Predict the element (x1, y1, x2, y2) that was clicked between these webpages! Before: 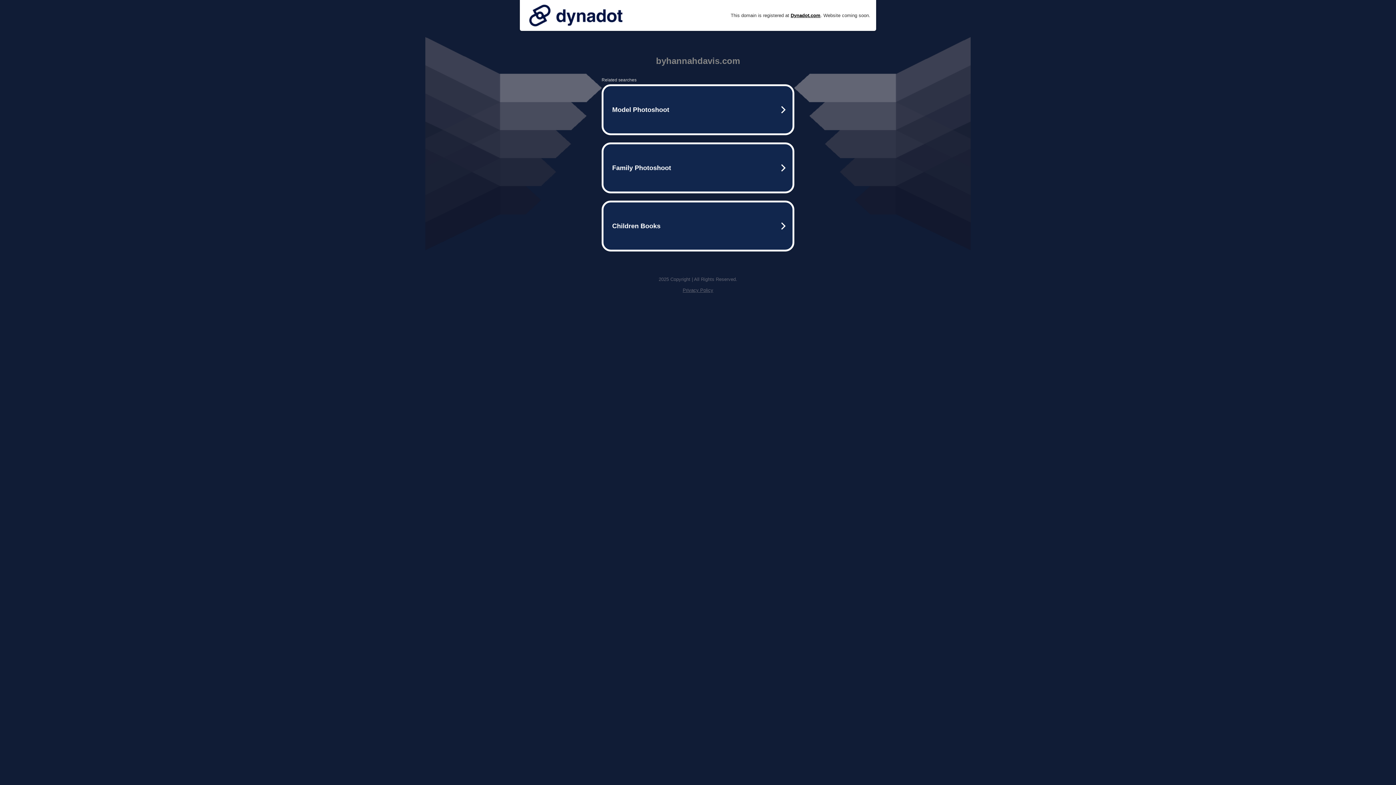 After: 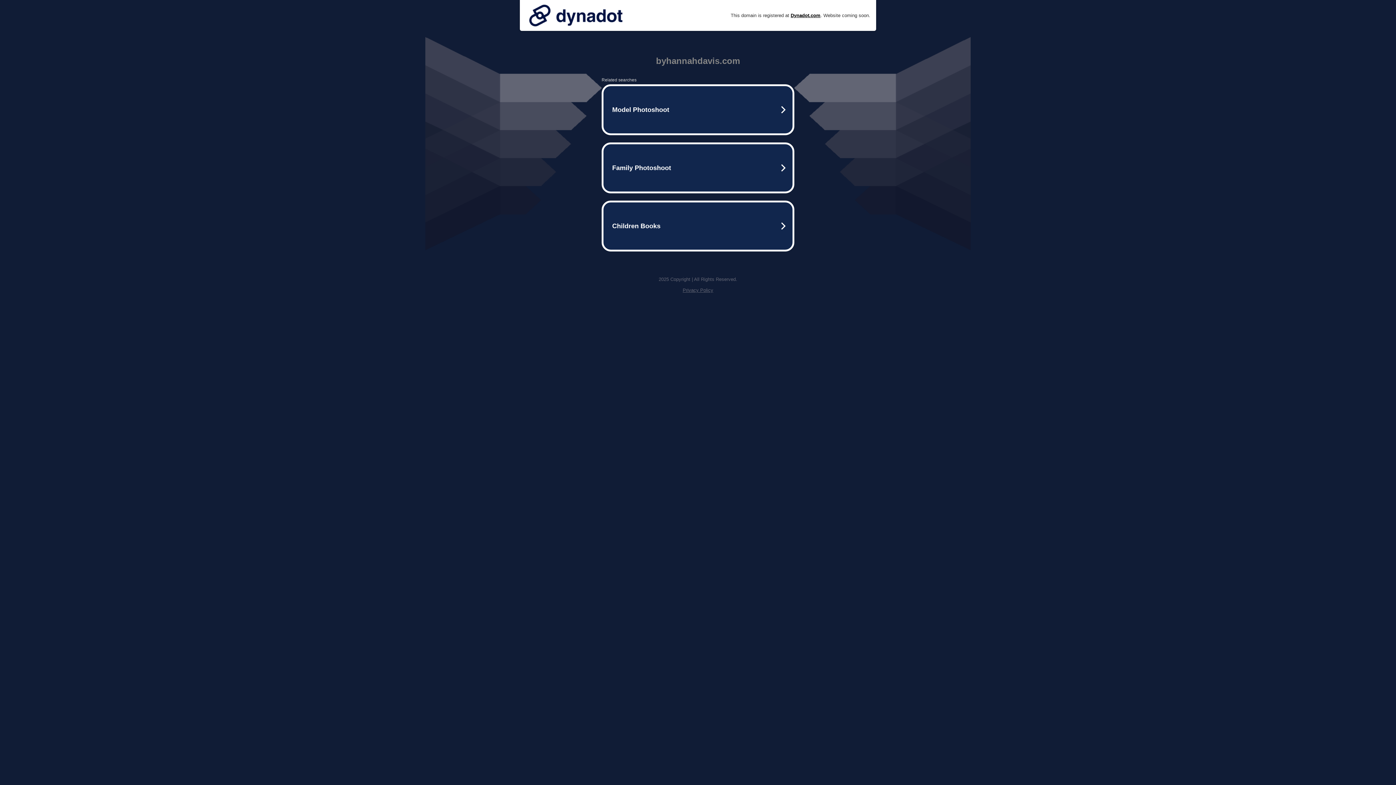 Action: bbox: (525, 0, 626, 30)